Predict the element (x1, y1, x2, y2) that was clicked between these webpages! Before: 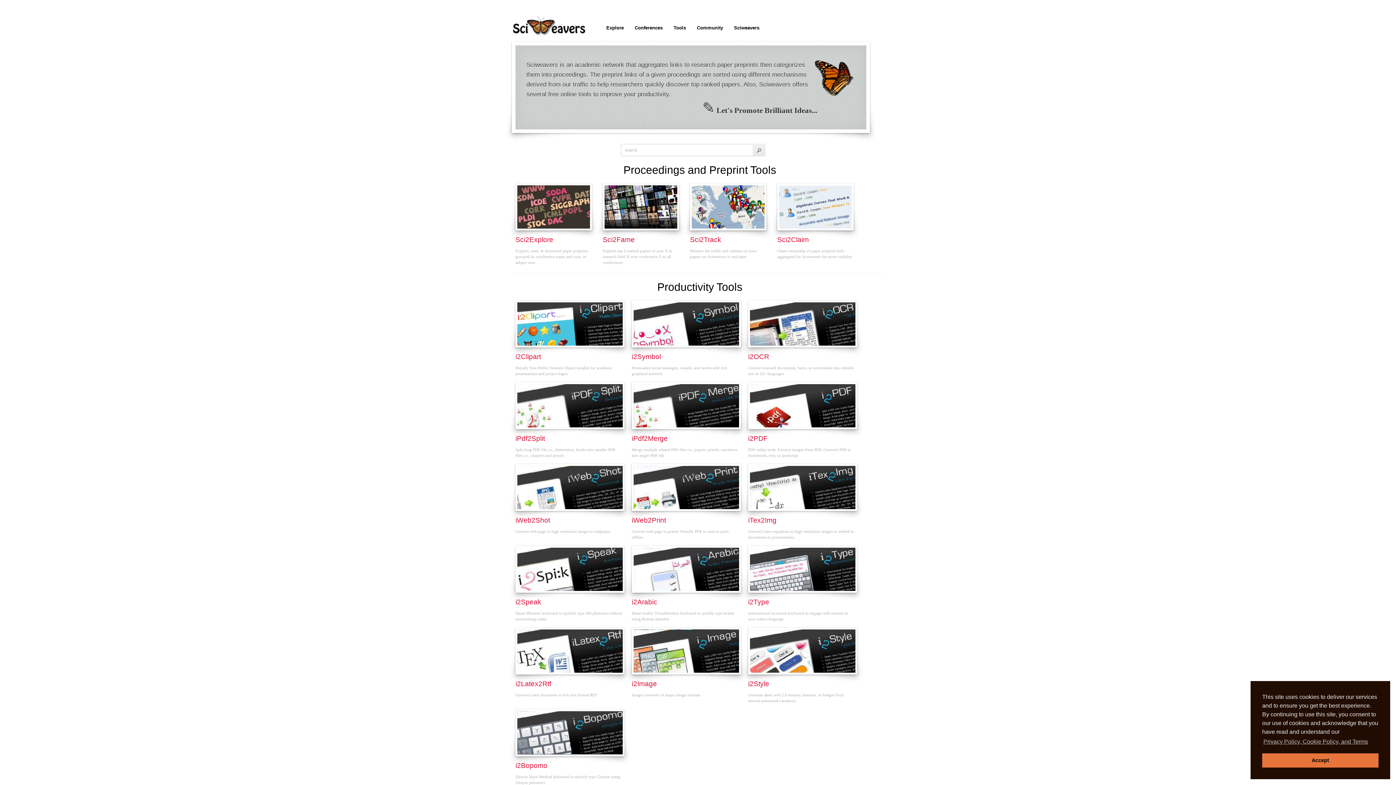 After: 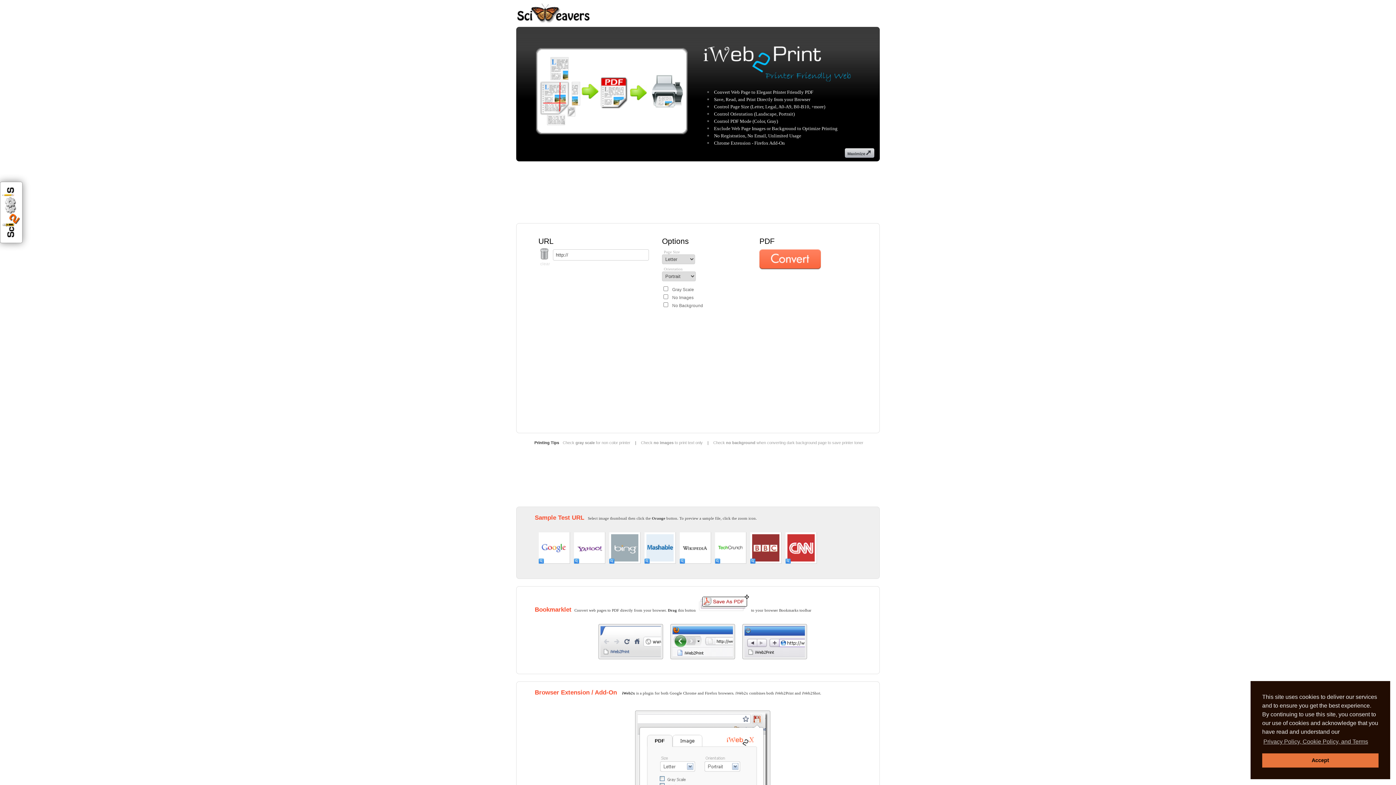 Action: bbox: (633, 504, 739, 510)